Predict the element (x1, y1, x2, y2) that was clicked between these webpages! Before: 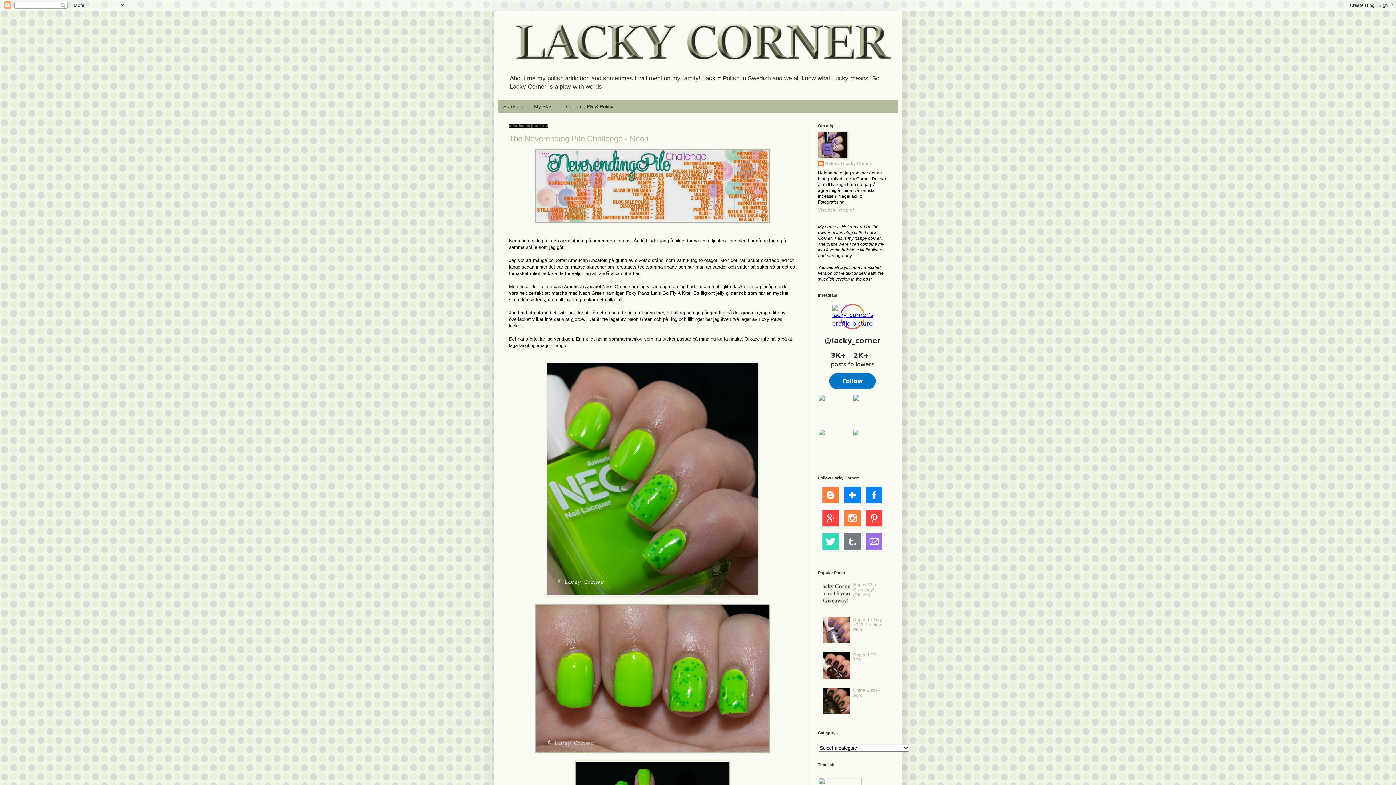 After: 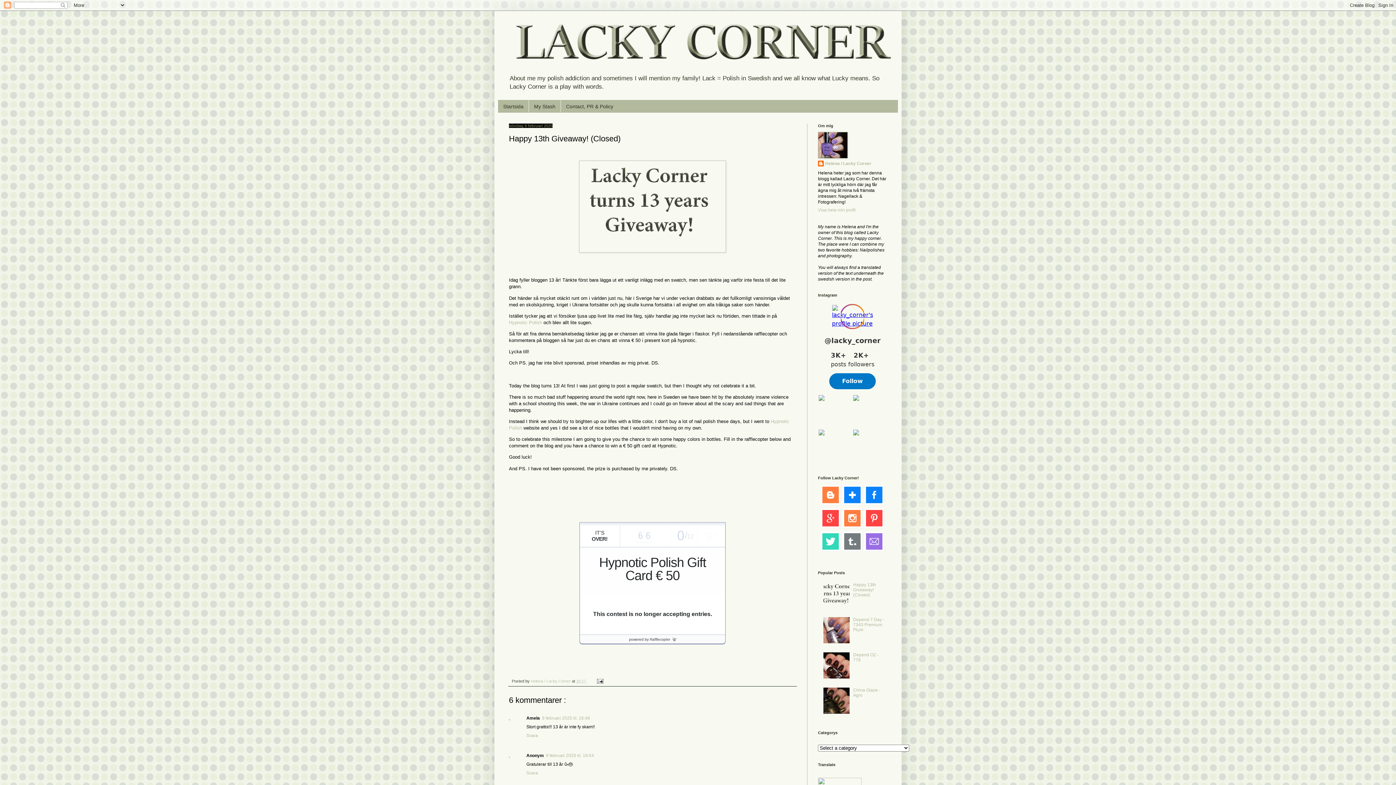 Action: bbox: (853, 582, 876, 597) label: Happy 13th Giveaway! (Closed)